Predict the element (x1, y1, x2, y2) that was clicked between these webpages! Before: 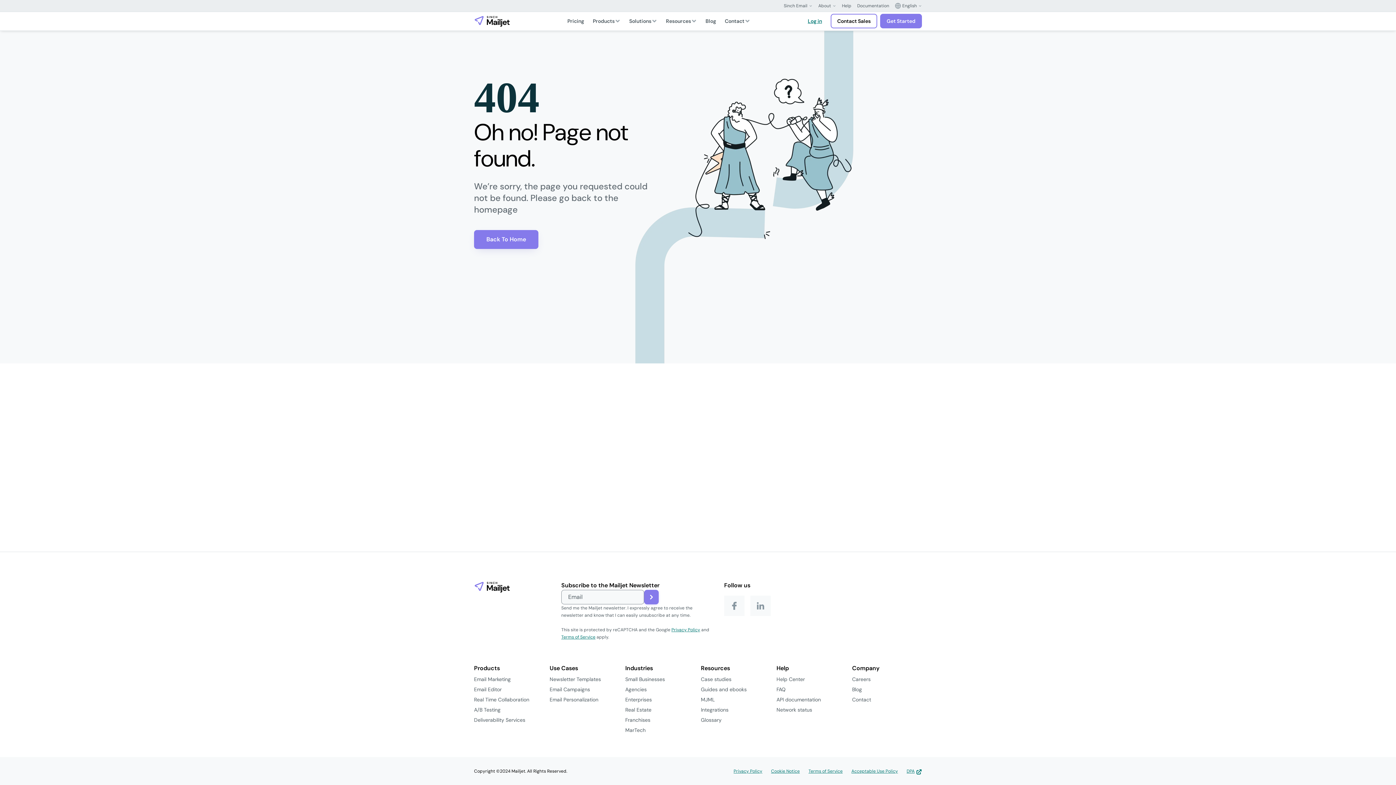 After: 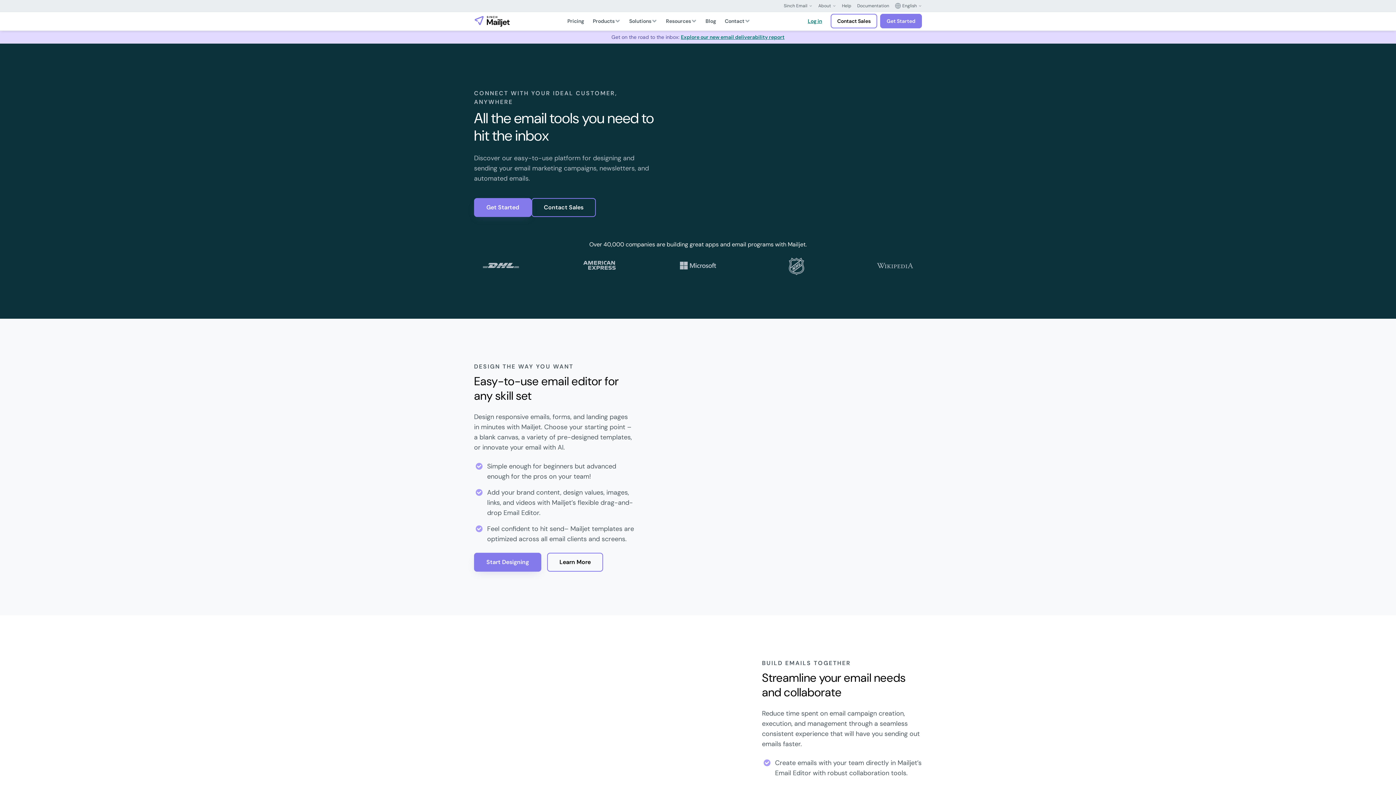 Action: label: Back To Home bbox: (474, 230, 538, 249)